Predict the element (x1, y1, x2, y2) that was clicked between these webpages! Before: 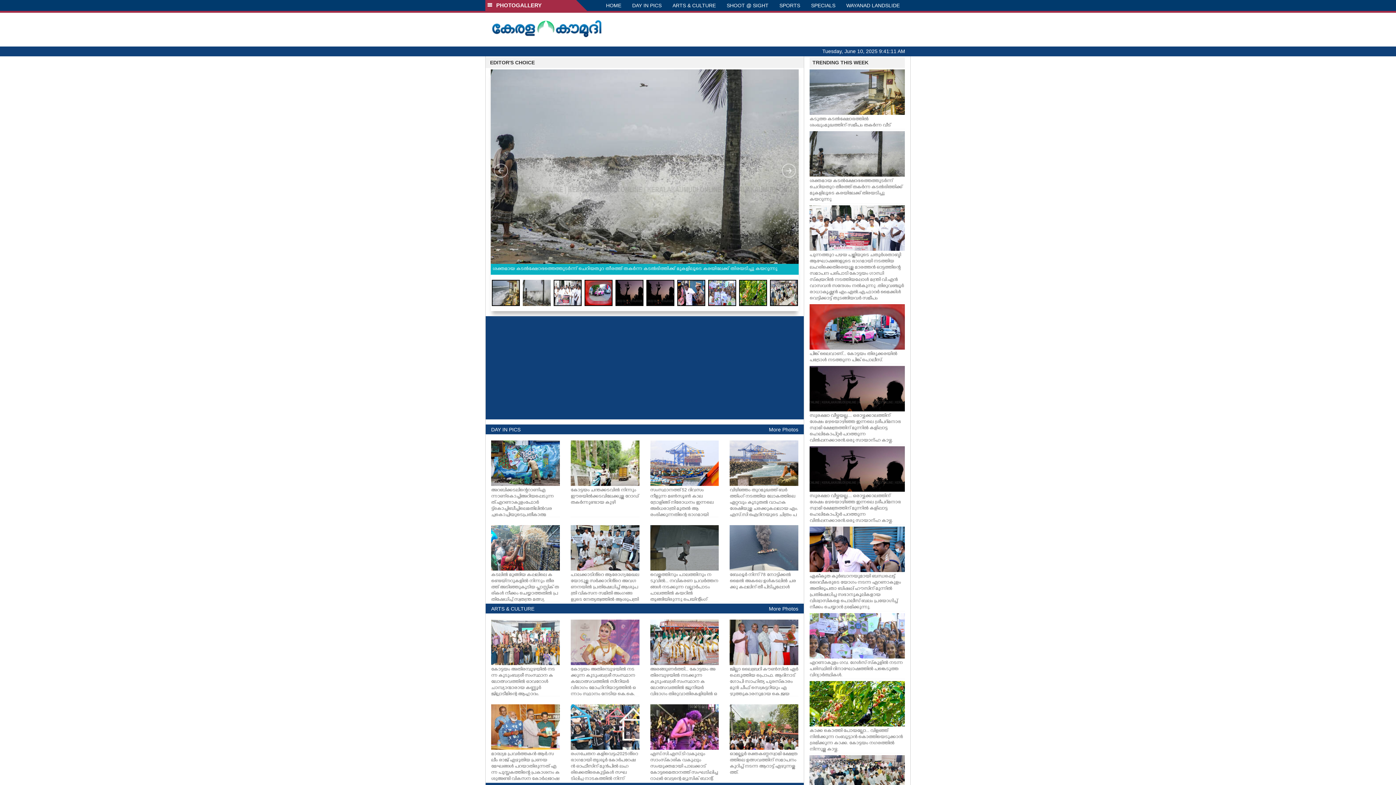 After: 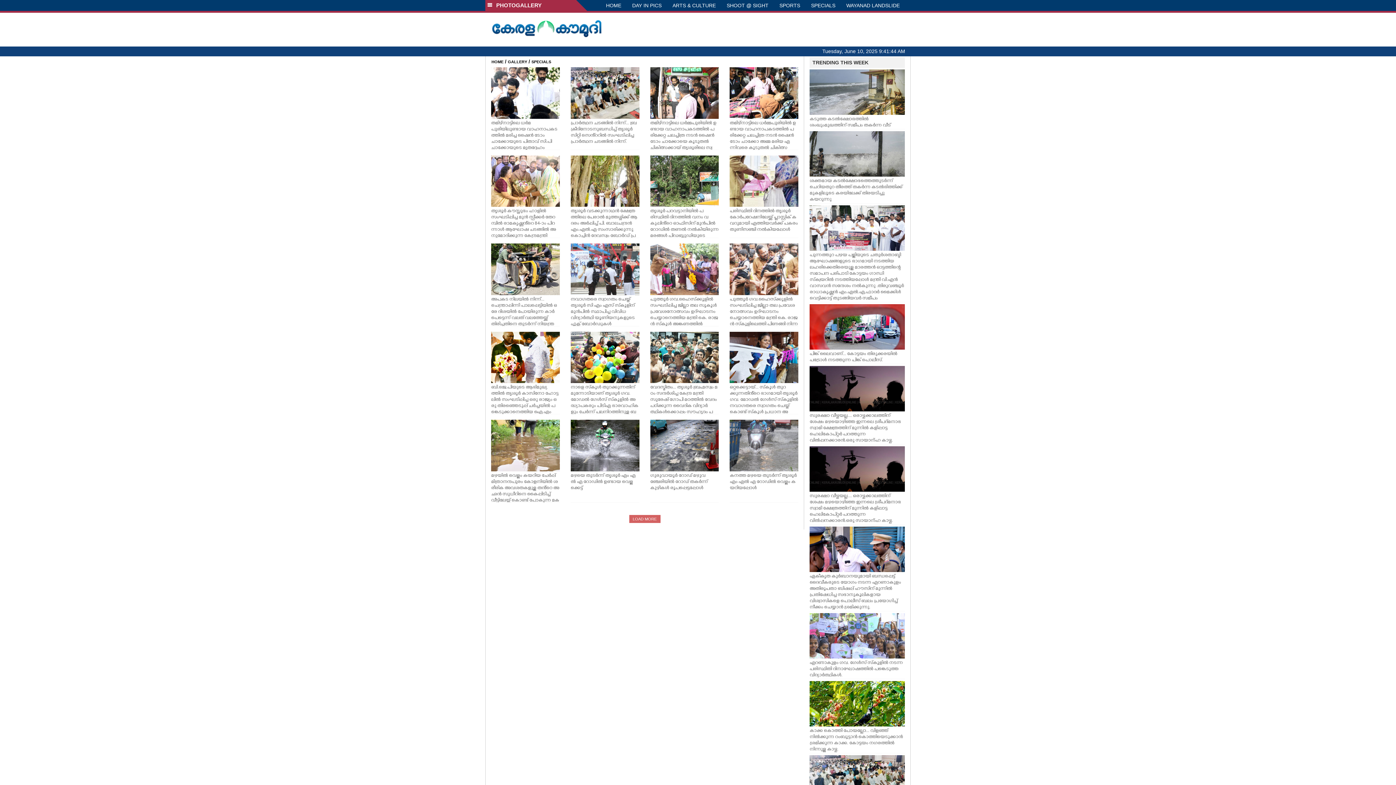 Action: bbox: (805, 0, 841, 10) label: SPECIALS